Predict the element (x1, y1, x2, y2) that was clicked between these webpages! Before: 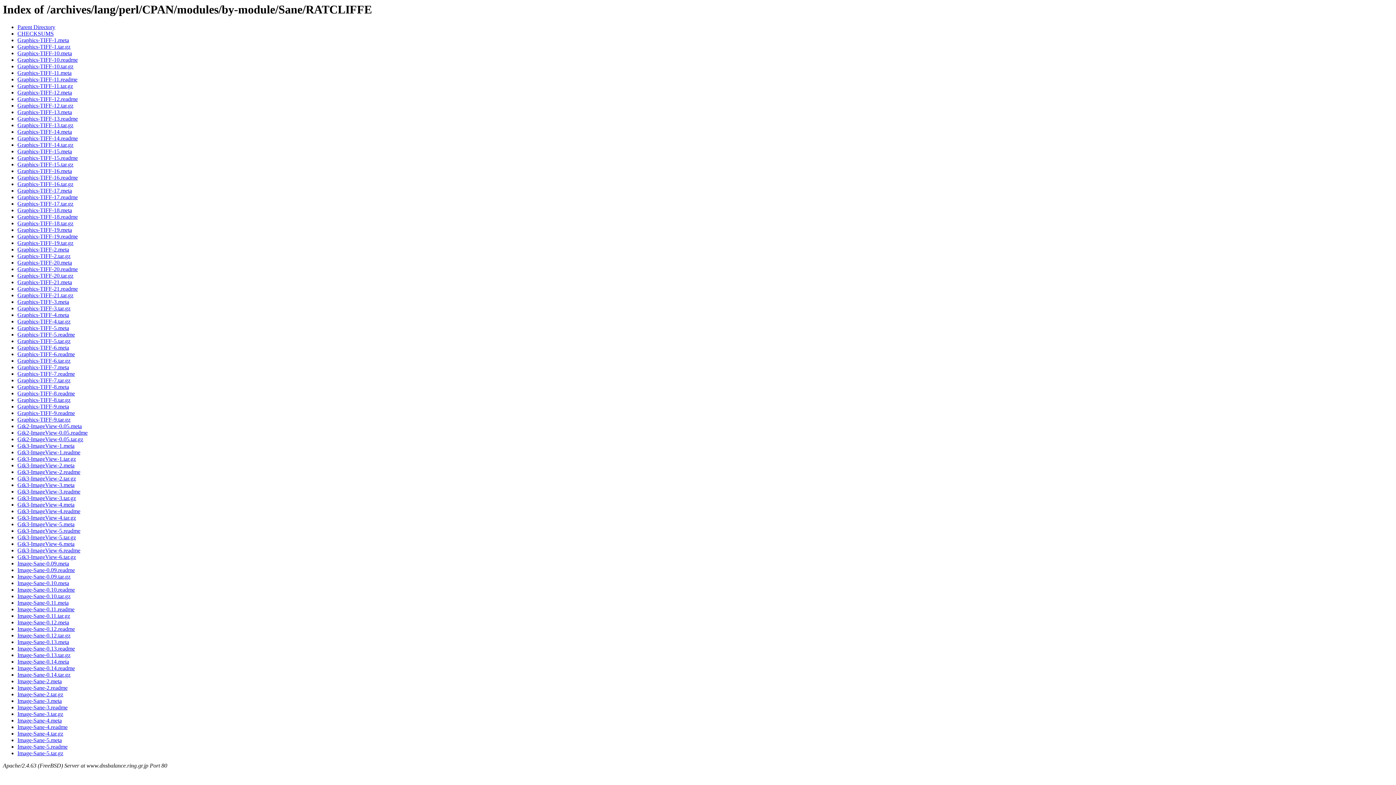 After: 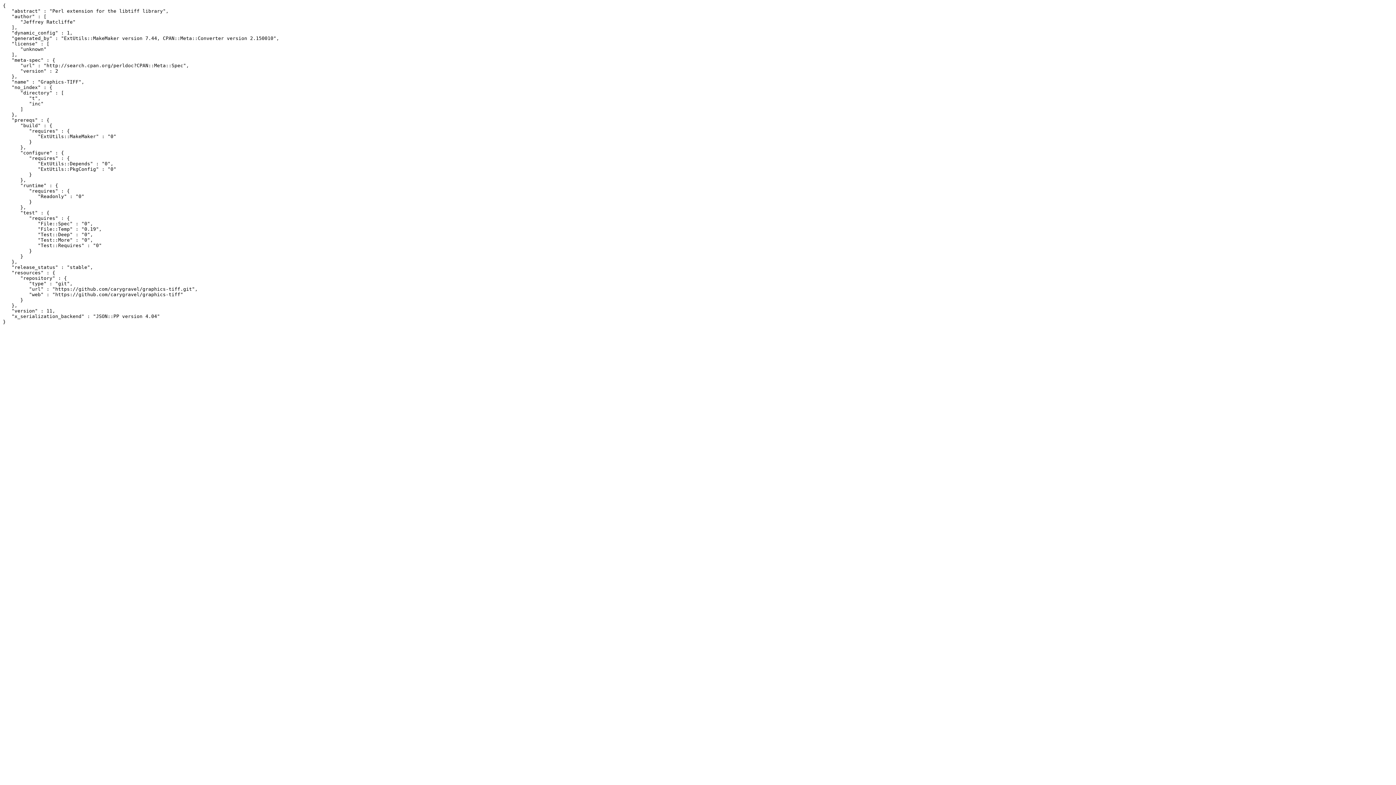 Action: label: Graphics-TIFF-11.meta bbox: (17, 69, 71, 76)